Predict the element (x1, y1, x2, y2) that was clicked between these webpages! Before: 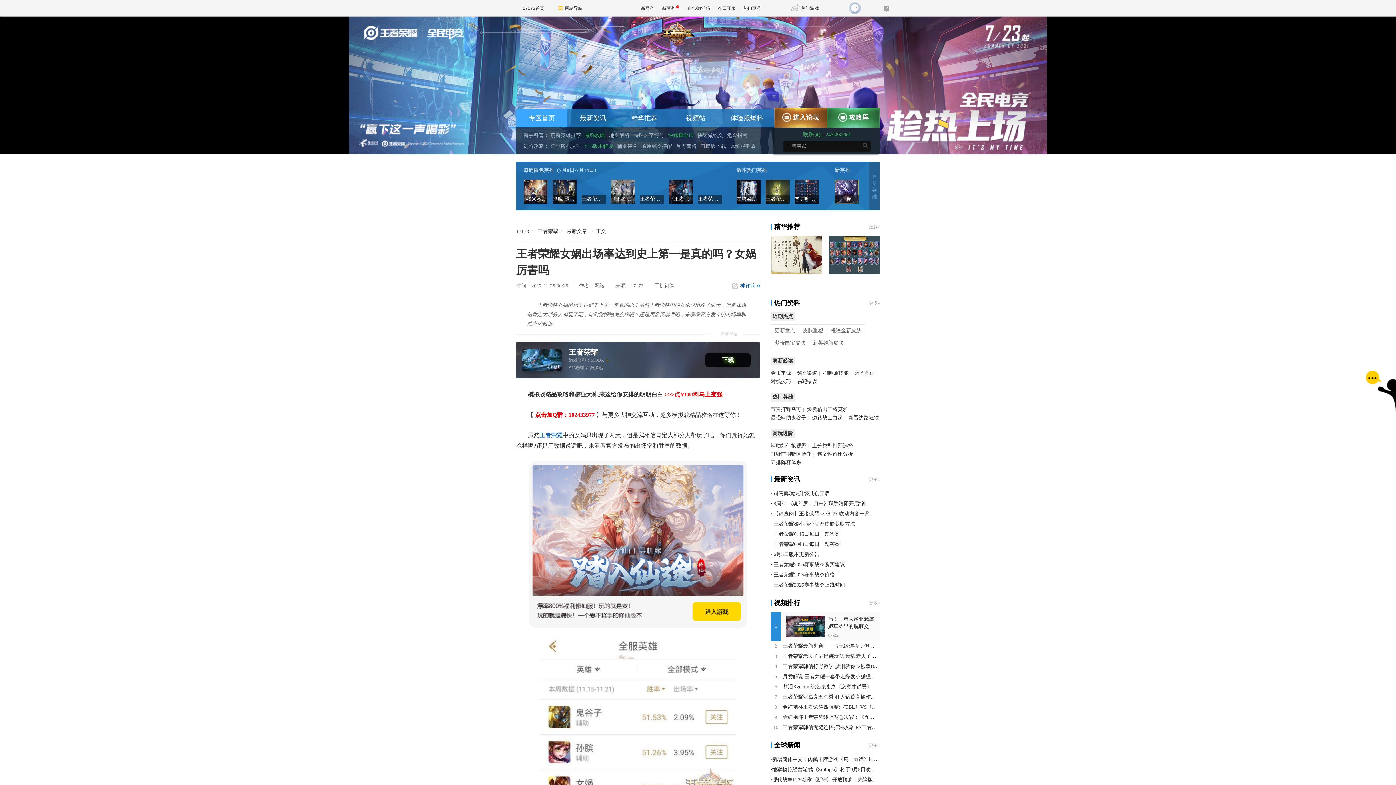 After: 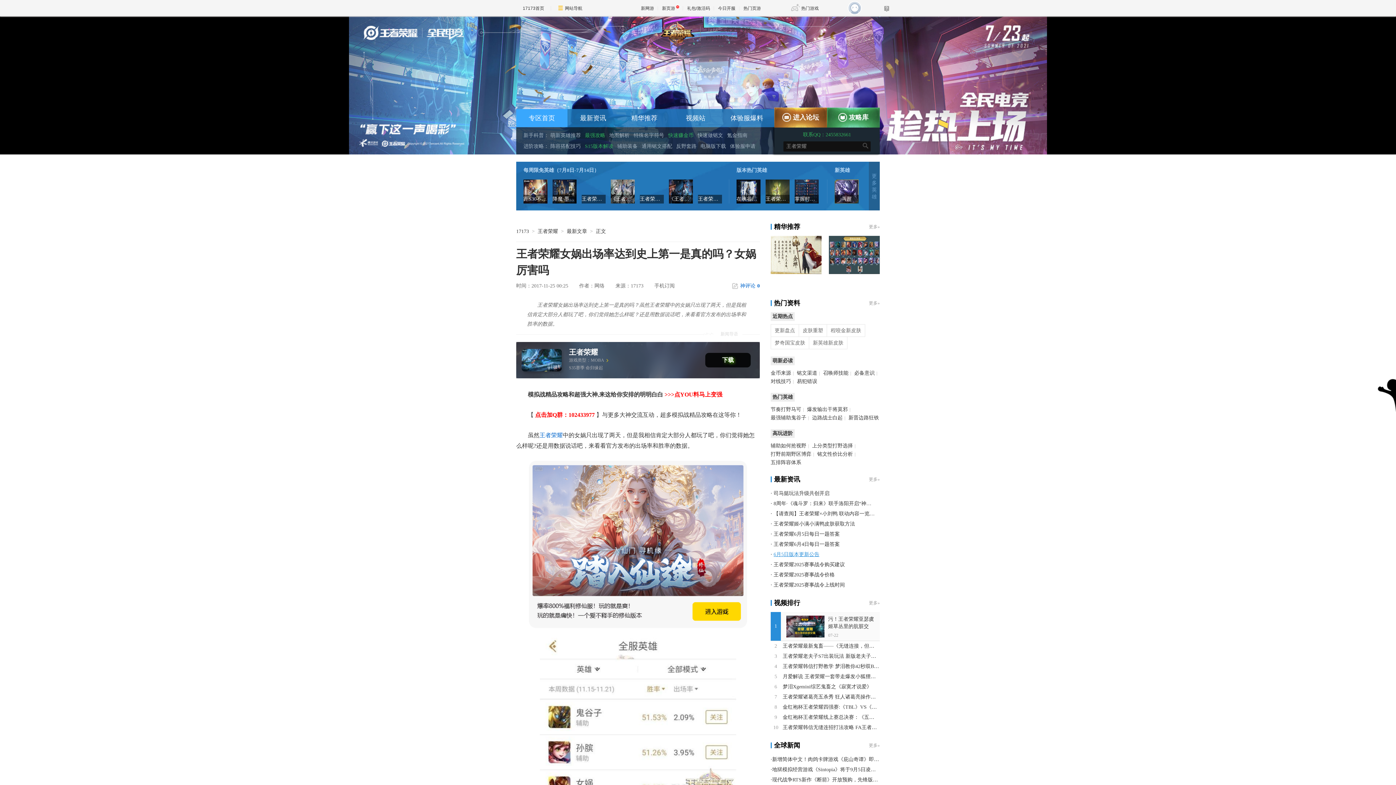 Action: label: 6月5日版本更新公告 bbox: (773, 552, 819, 557)